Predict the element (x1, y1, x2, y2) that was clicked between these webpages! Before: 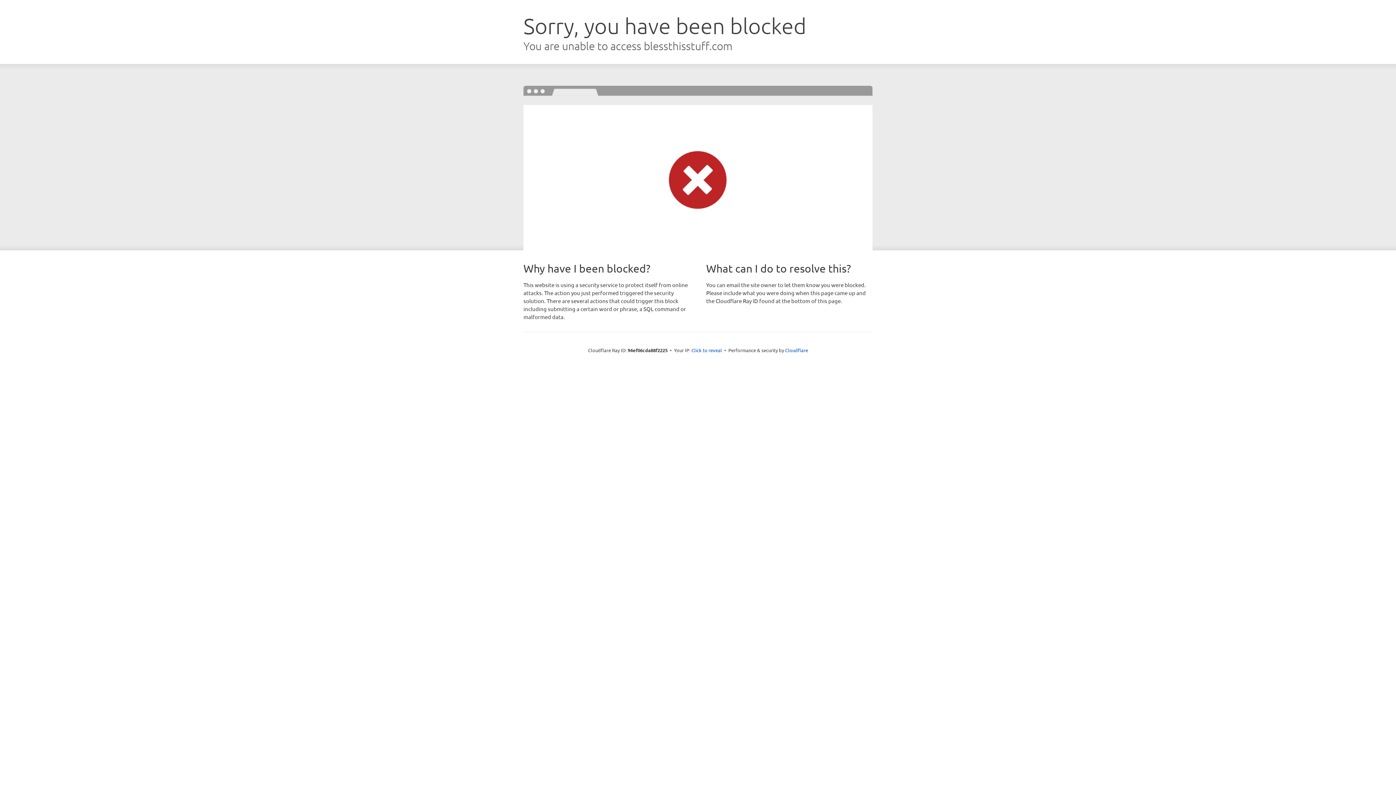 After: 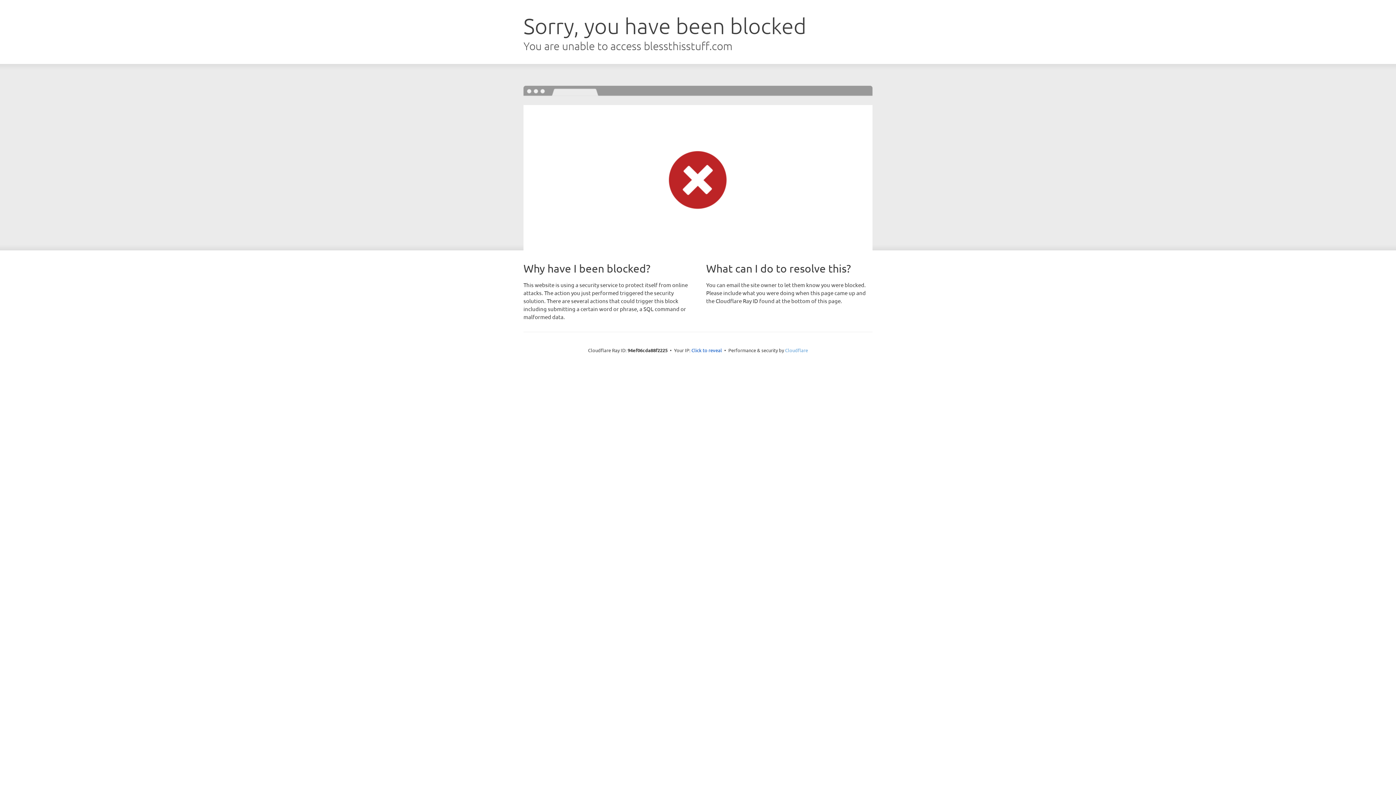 Action: bbox: (785, 347, 808, 353) label: Cloudflare